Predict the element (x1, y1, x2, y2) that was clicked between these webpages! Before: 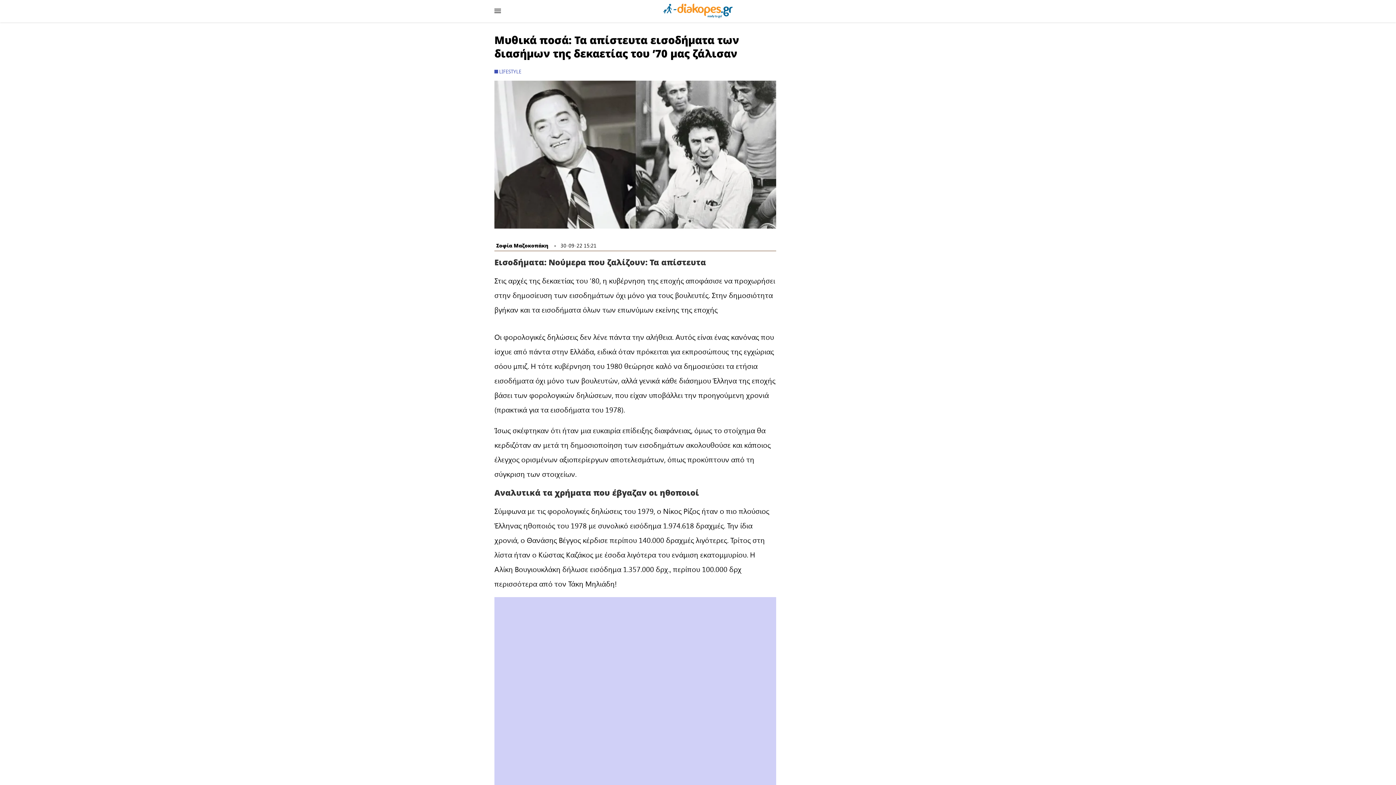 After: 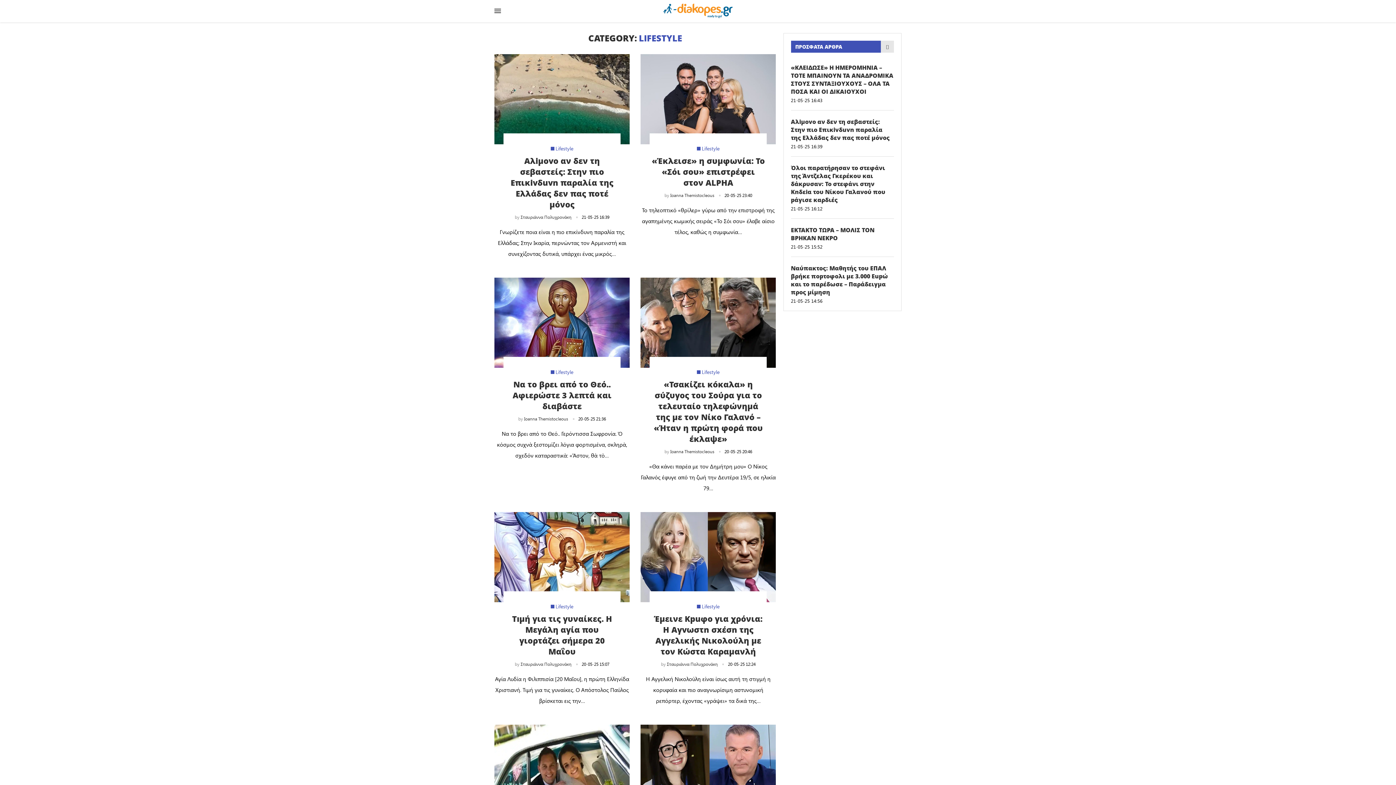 Action: bbox: (494, 67, 521, 75) label: LIFESTYLE